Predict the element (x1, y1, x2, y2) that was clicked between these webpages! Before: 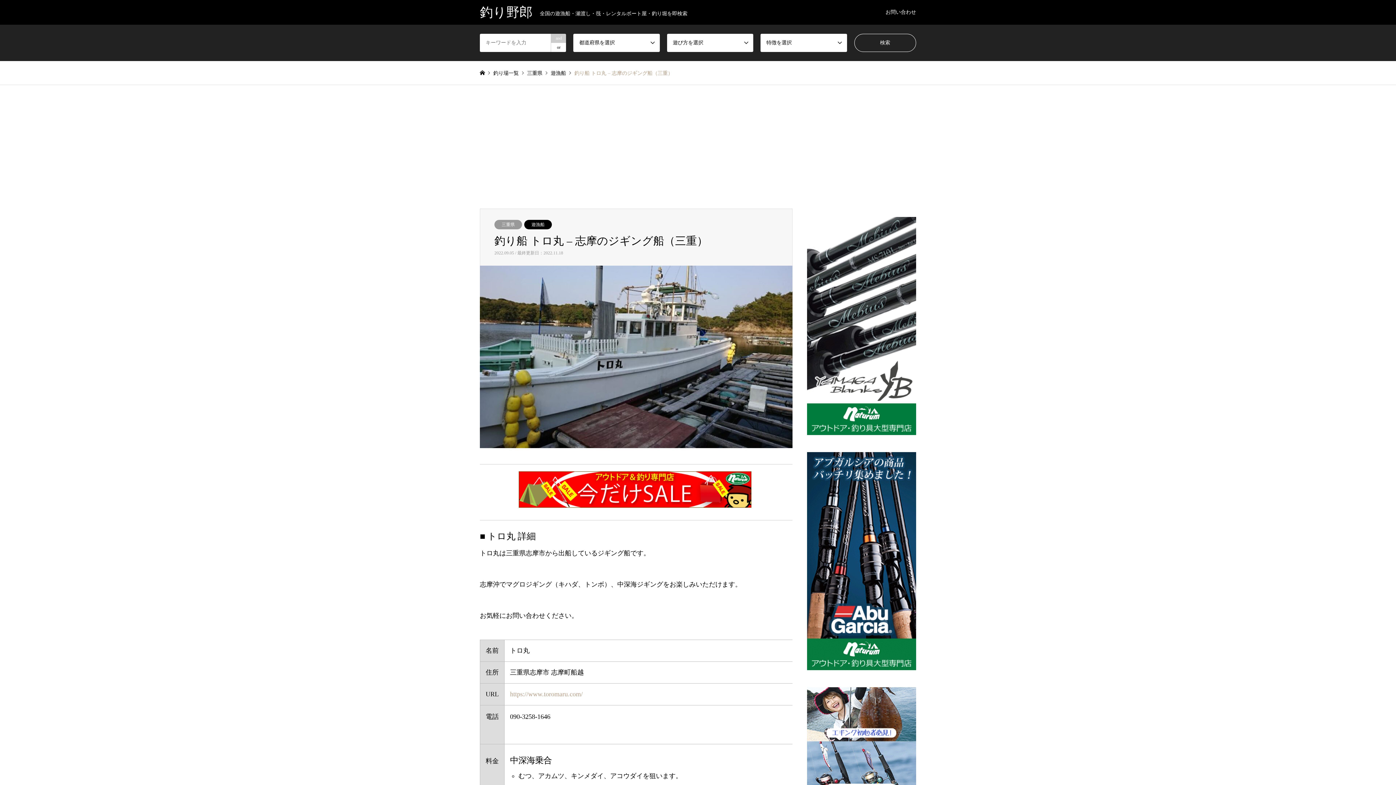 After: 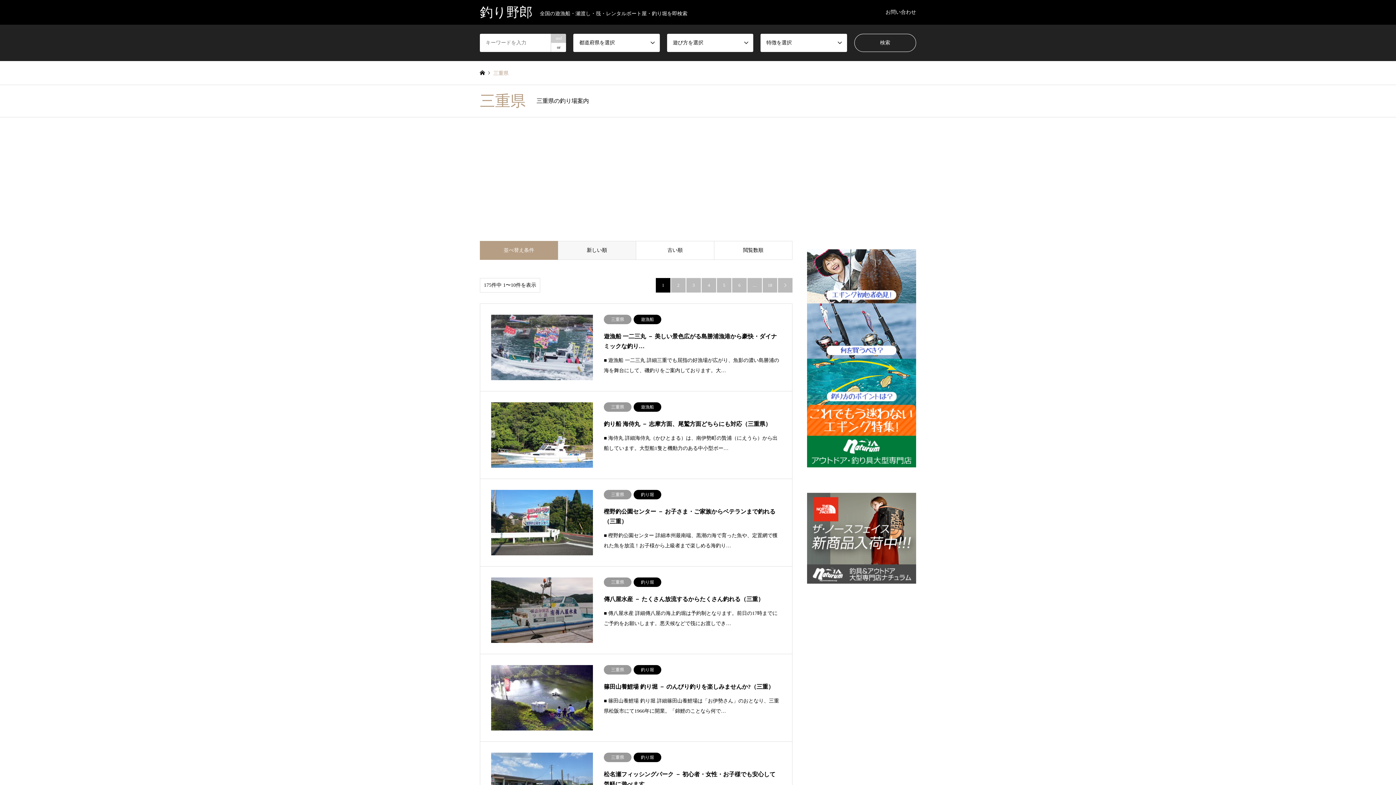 Action: bbox: (527, 70, 542, 75) label: 三重県